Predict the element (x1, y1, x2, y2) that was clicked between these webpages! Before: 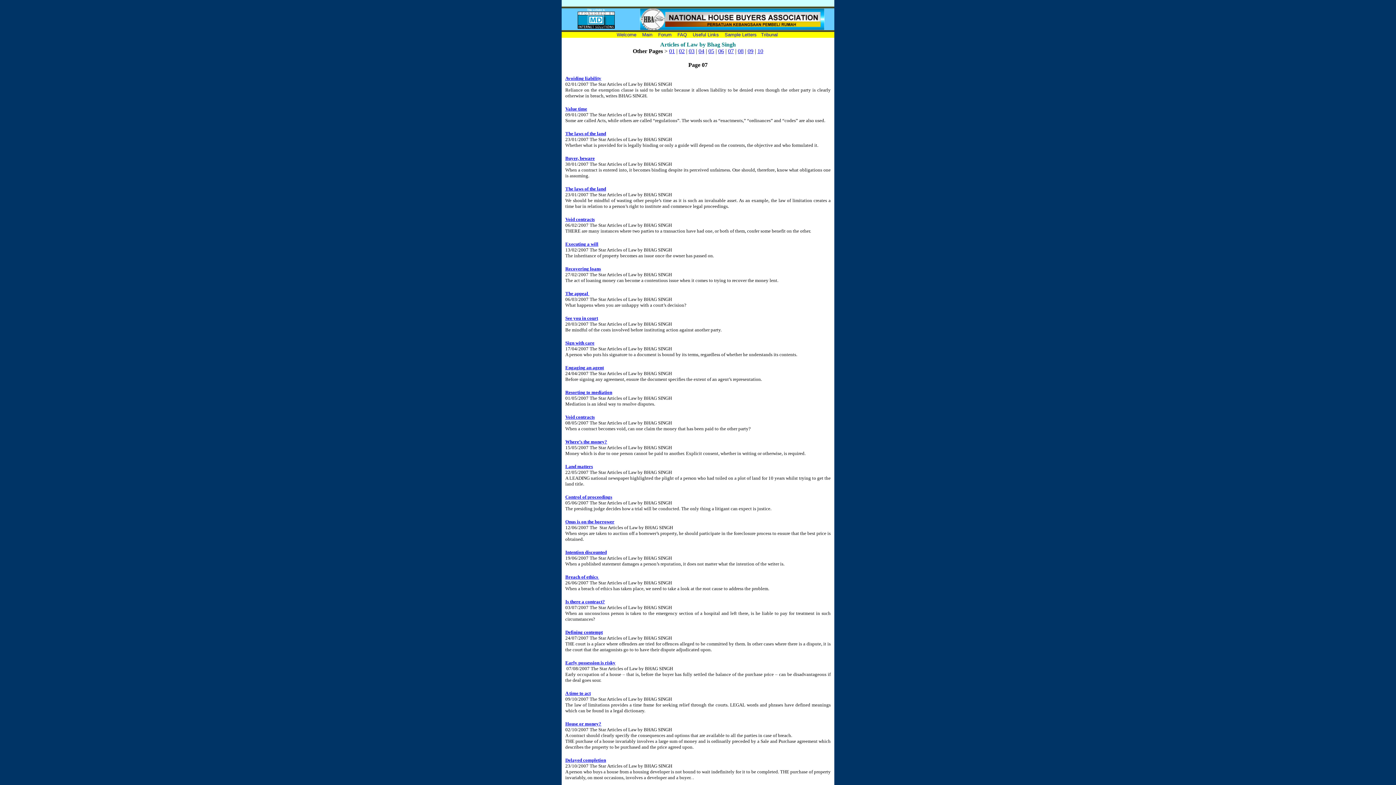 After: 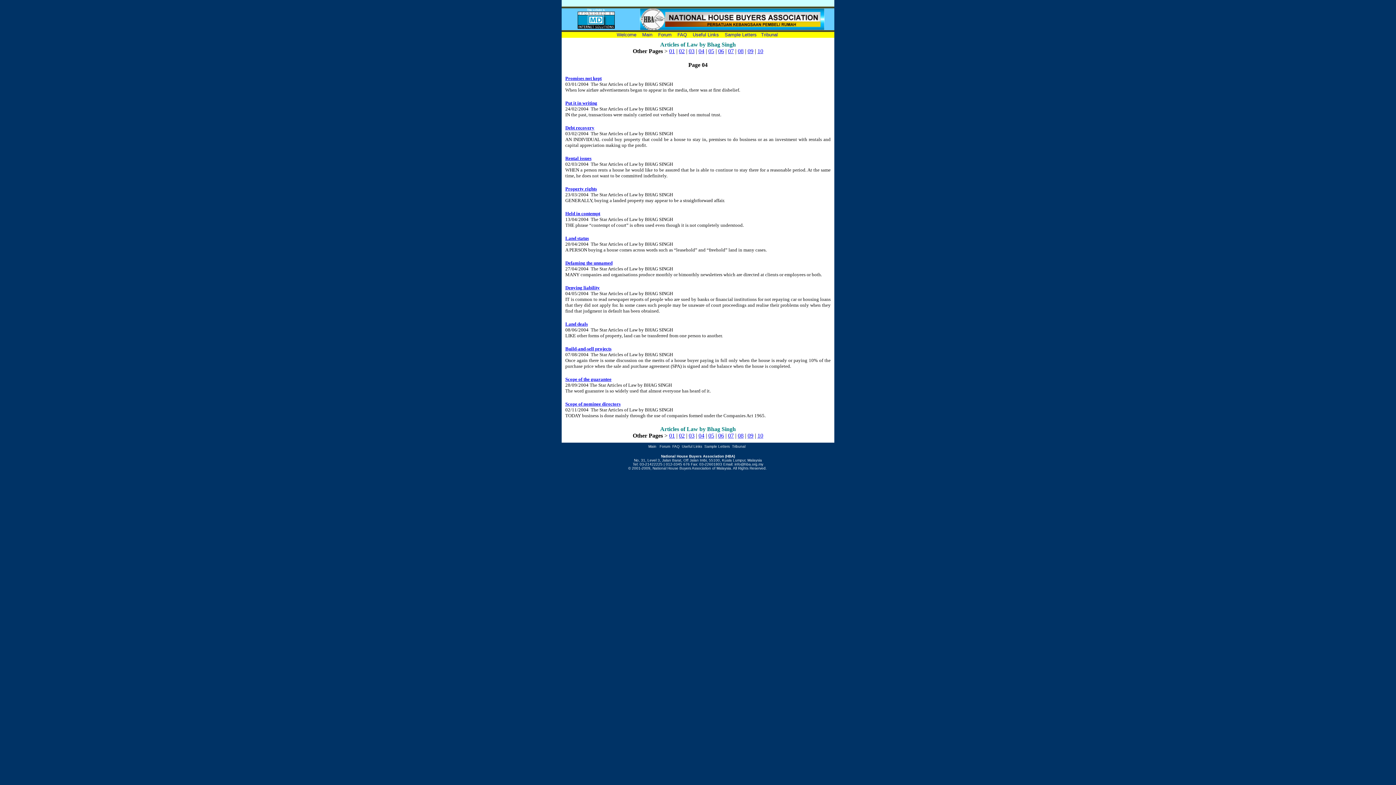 Action: label: 04 bbox: (698, 48, 704, 54)